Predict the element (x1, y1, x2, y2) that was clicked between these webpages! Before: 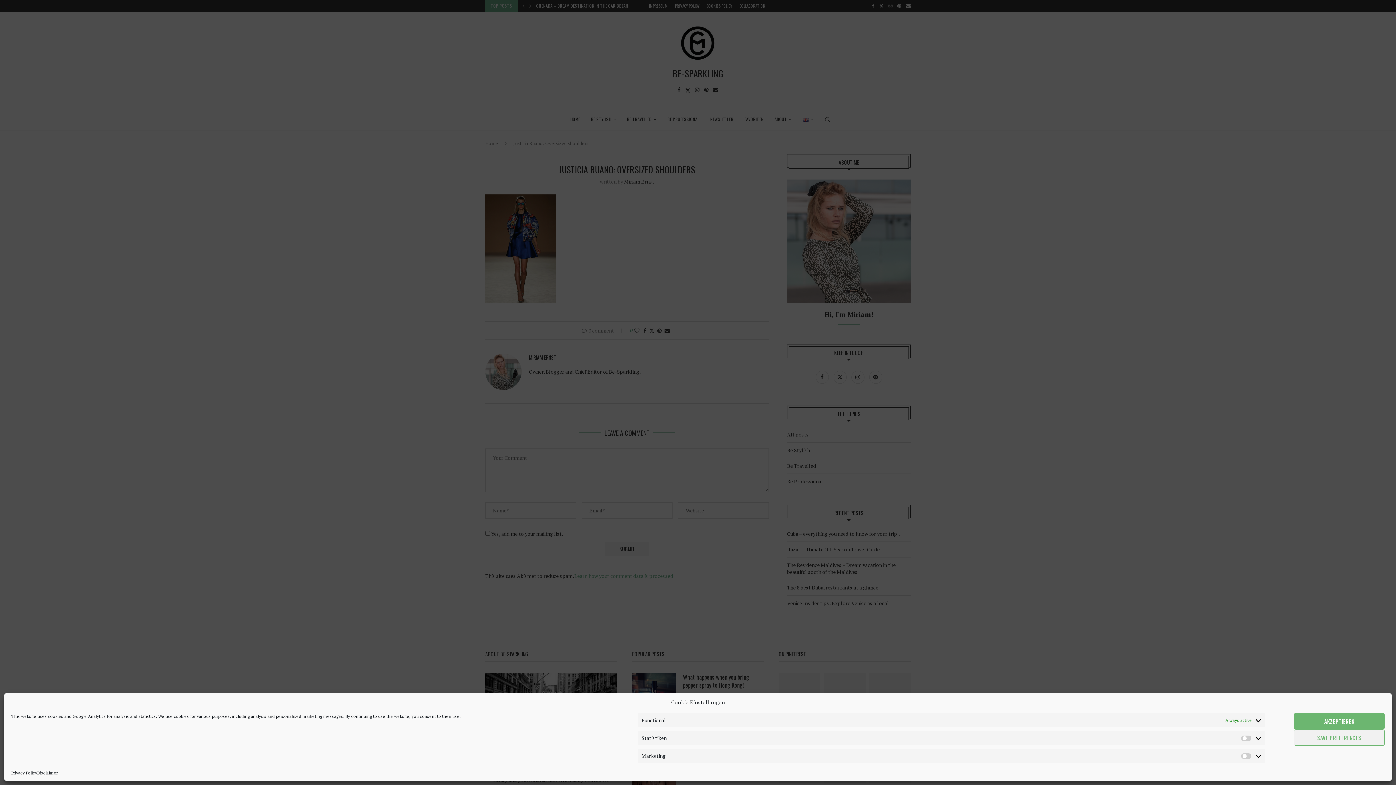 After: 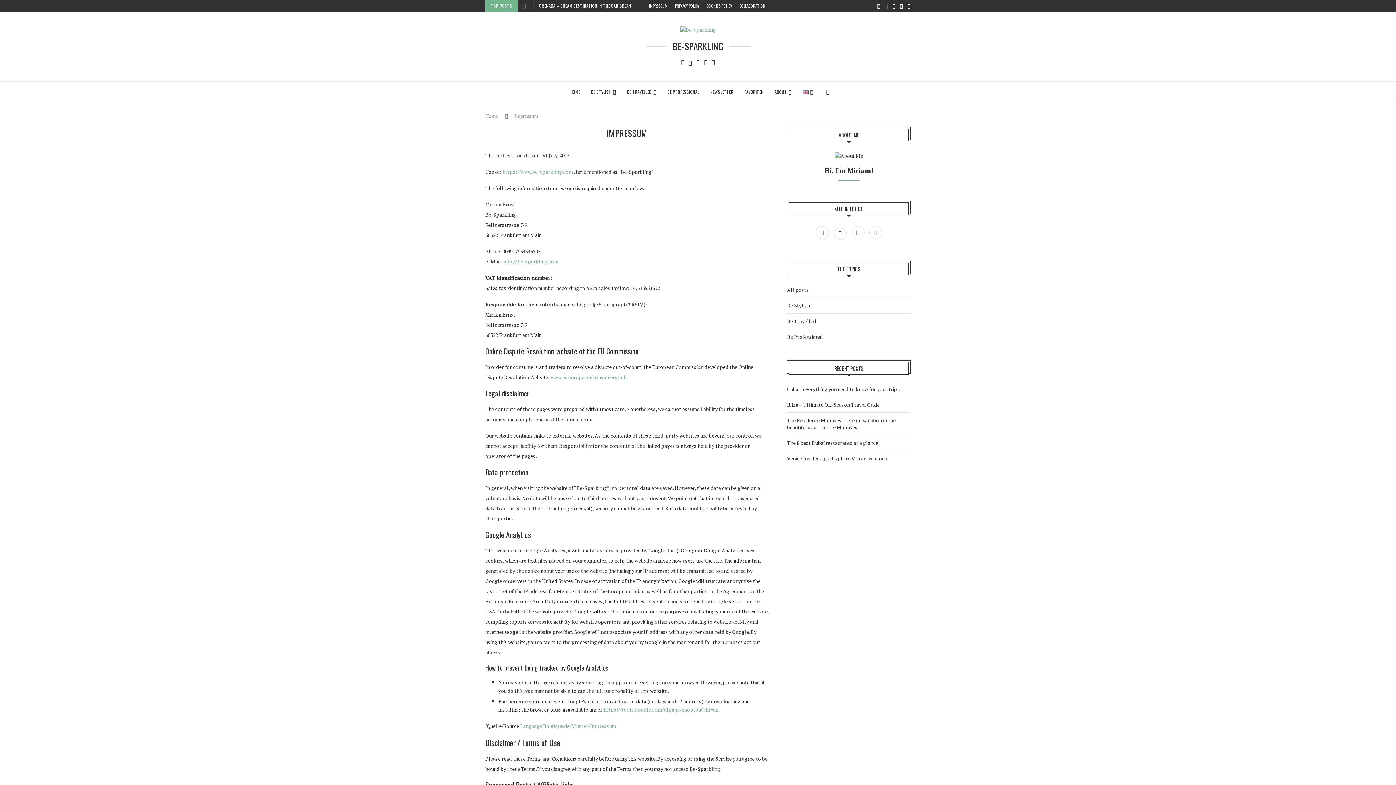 Action: label: Disclaimer bbox: (37, 770, 57, 776)